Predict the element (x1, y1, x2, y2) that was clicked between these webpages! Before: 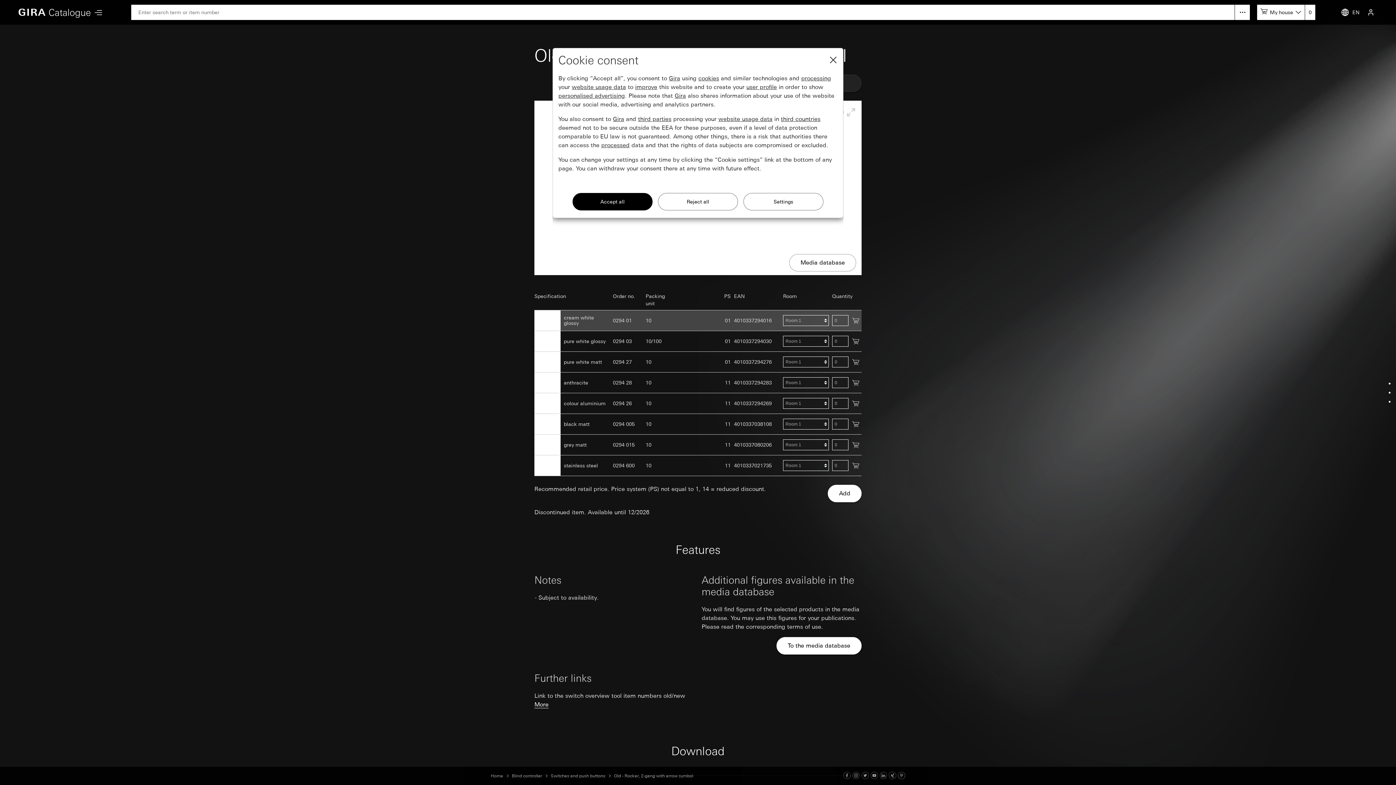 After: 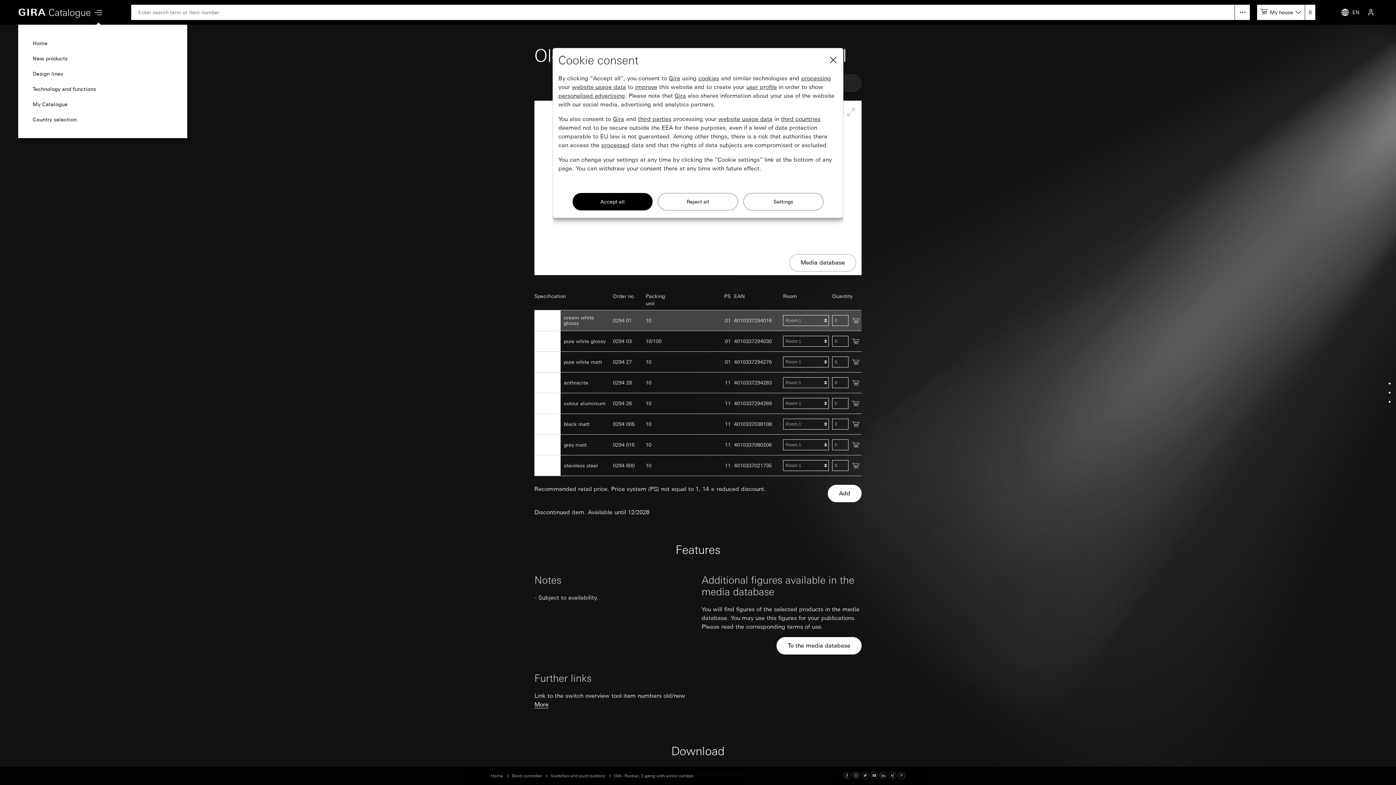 Action: bbox: (90, 1, 106, 26)